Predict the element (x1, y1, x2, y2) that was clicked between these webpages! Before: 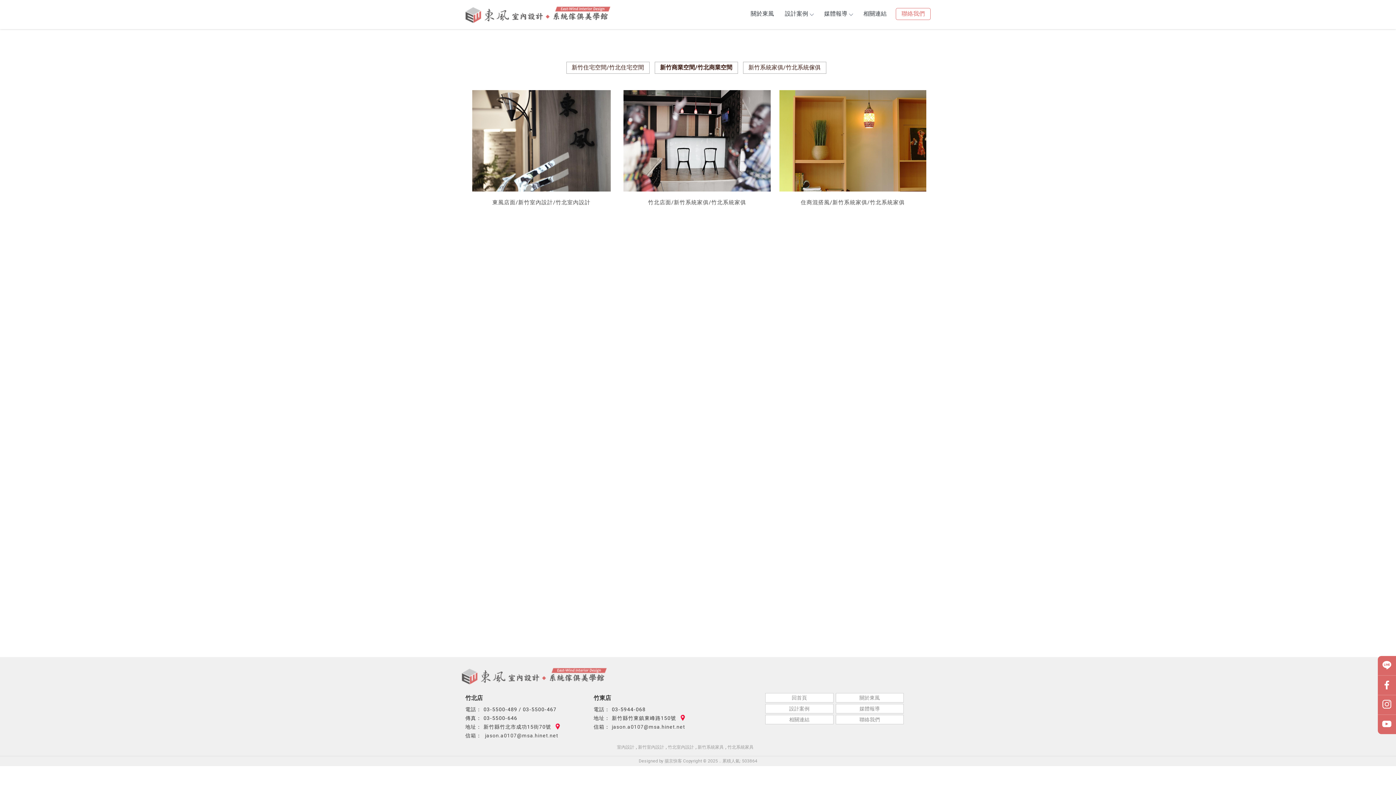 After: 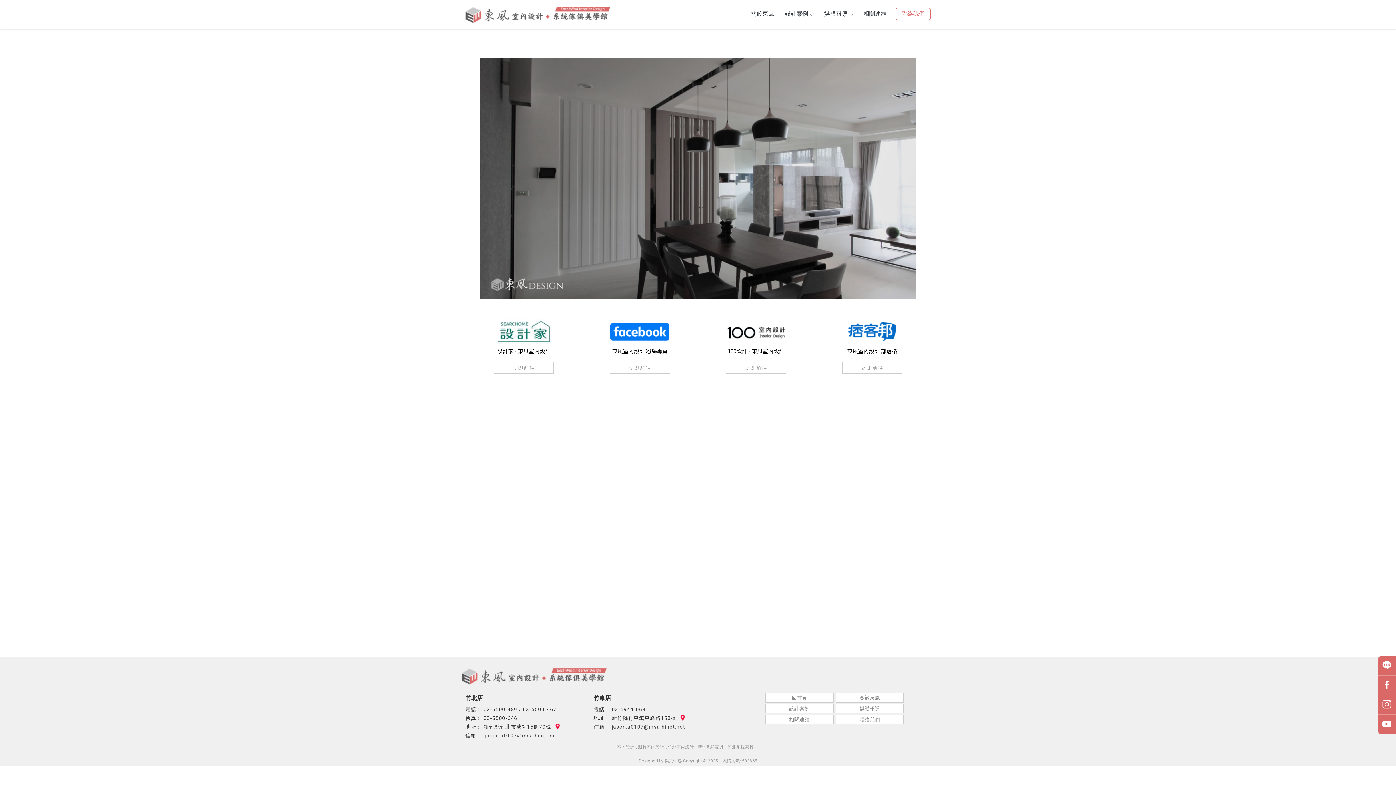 Action: label: 相關連結 bbox: (858, 8, 892, 19)